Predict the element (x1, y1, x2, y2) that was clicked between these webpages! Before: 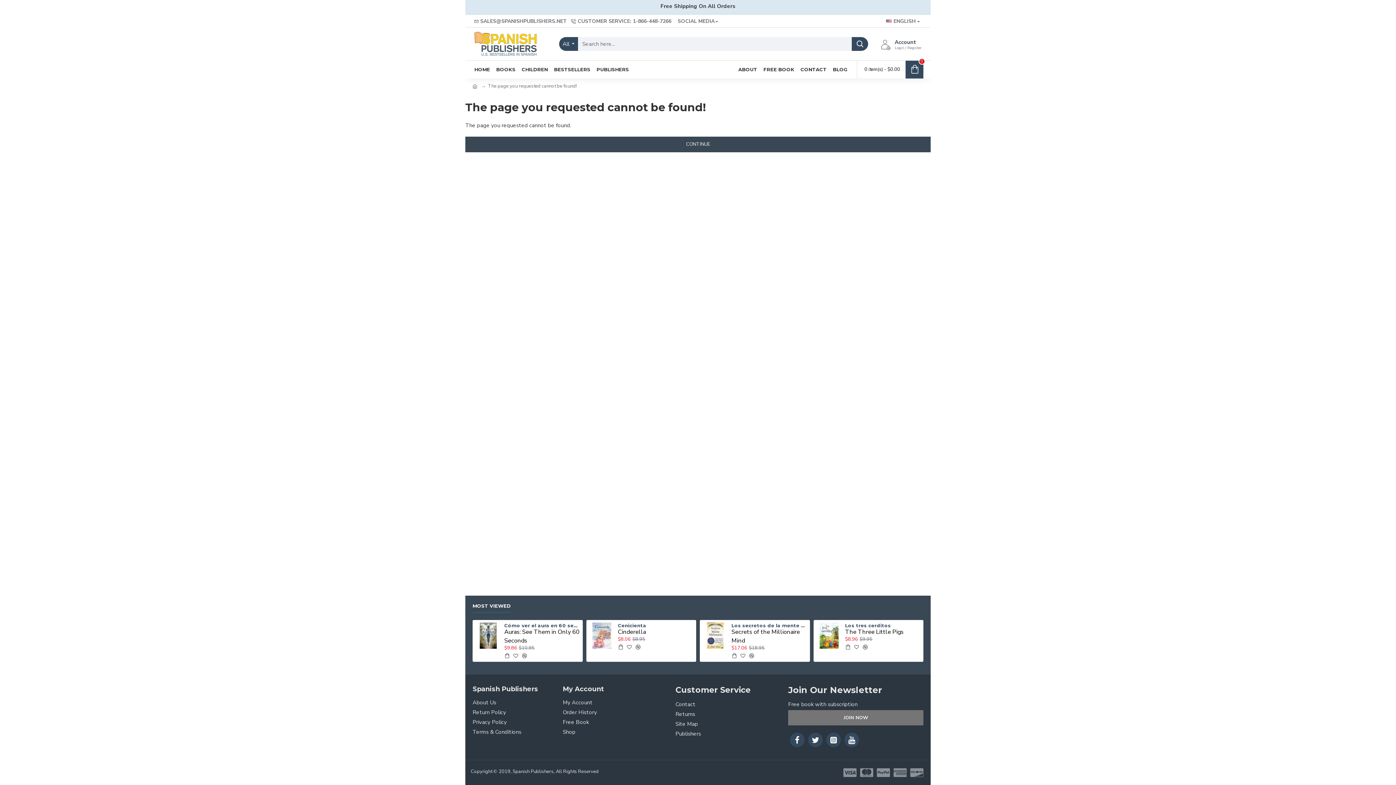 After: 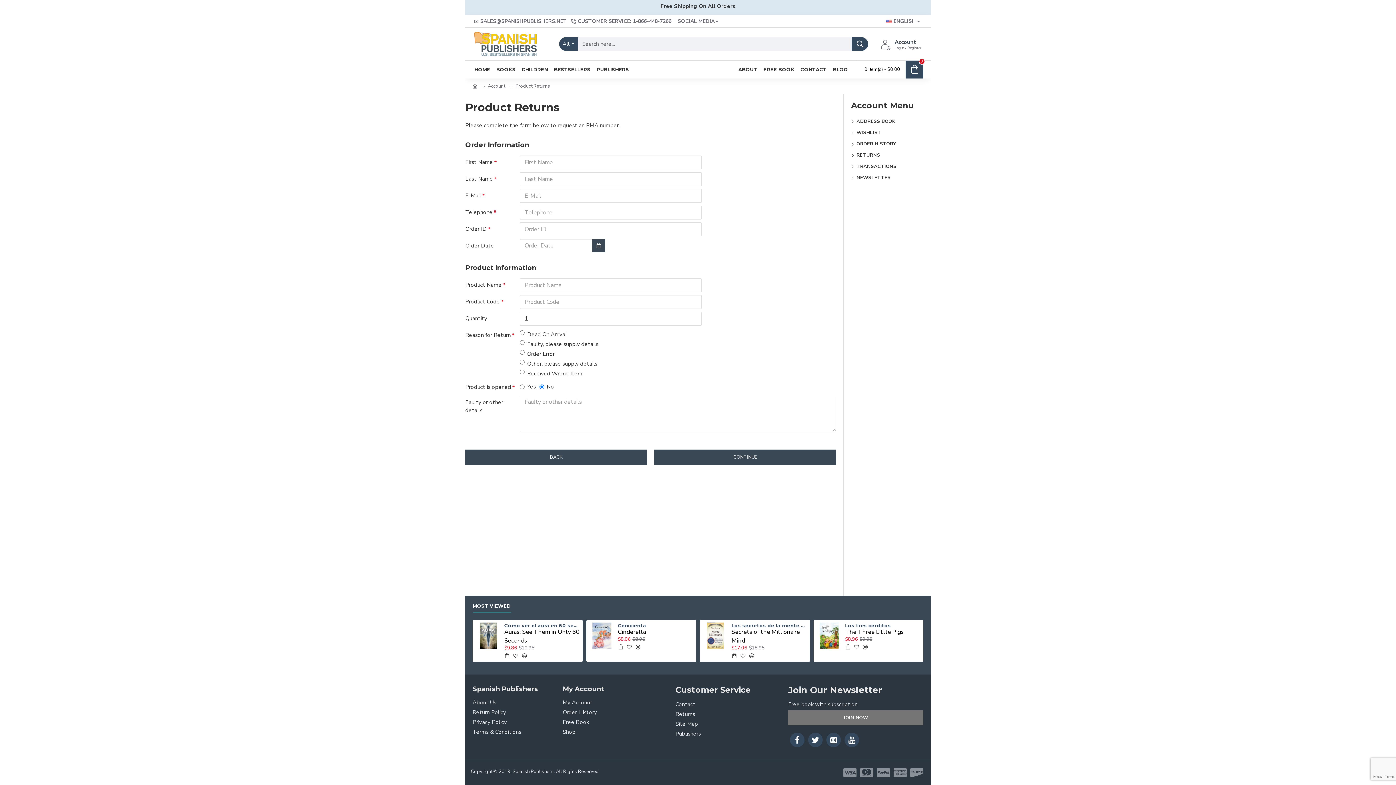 Action: bbox: (675, 710, 695, 720) label: Returns